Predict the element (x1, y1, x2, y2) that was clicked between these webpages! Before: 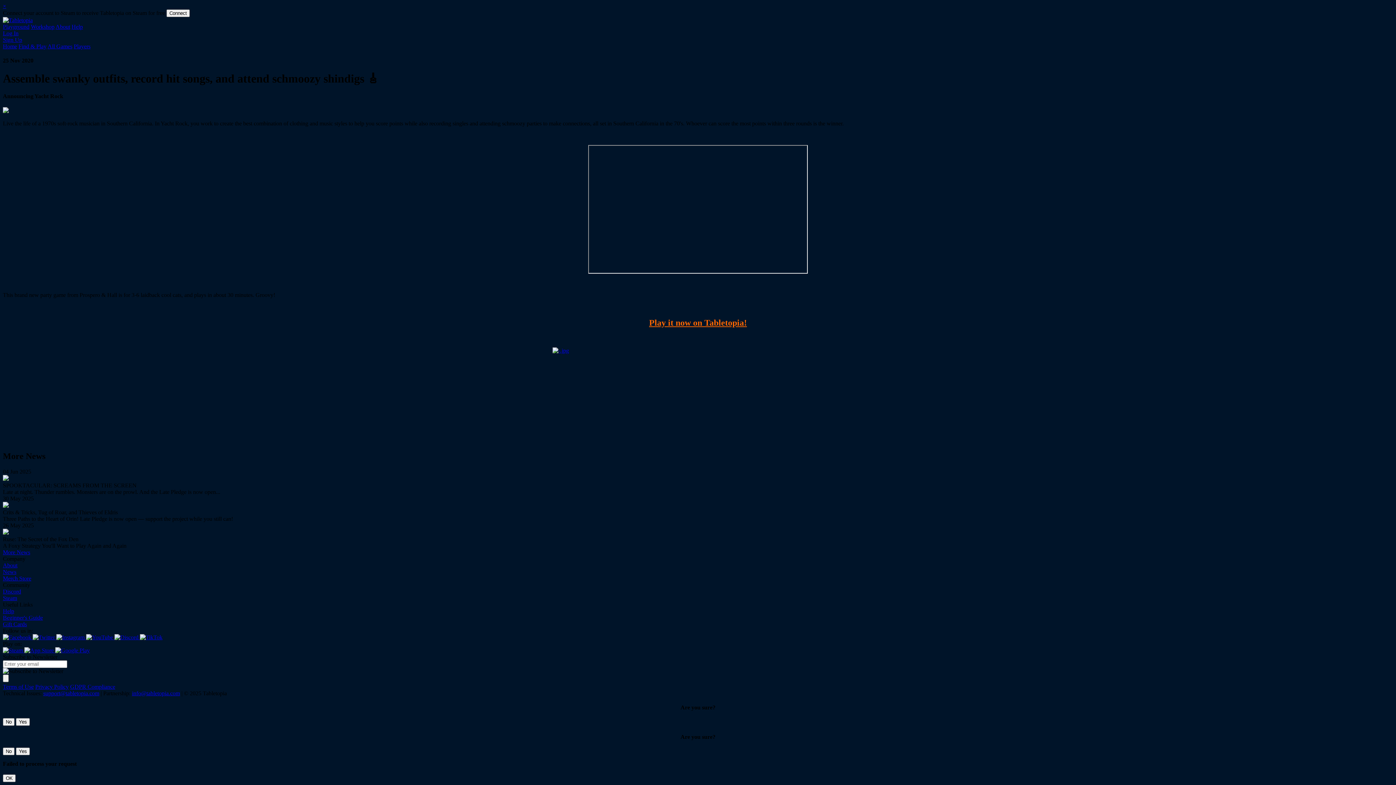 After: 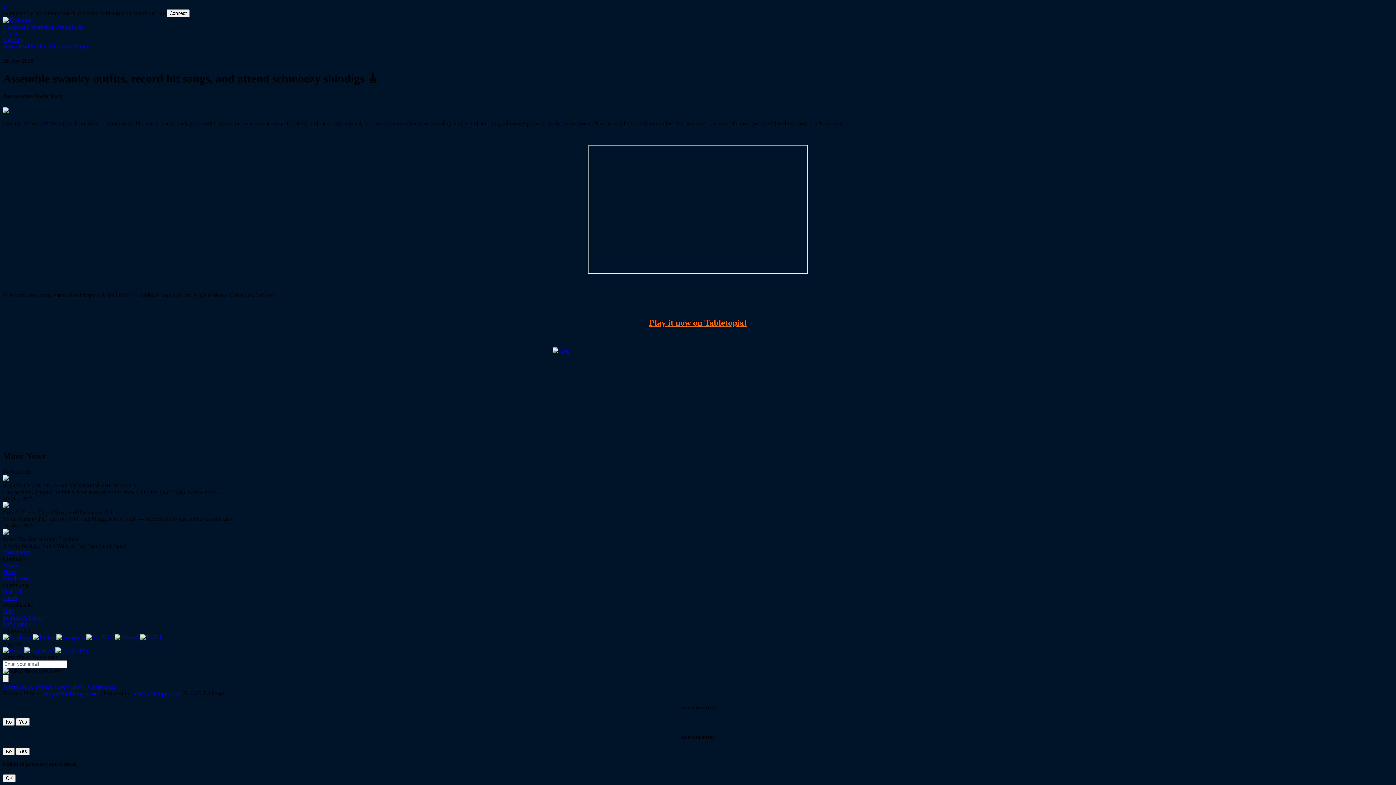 Action: bbox: (140, 634, 162, 640)